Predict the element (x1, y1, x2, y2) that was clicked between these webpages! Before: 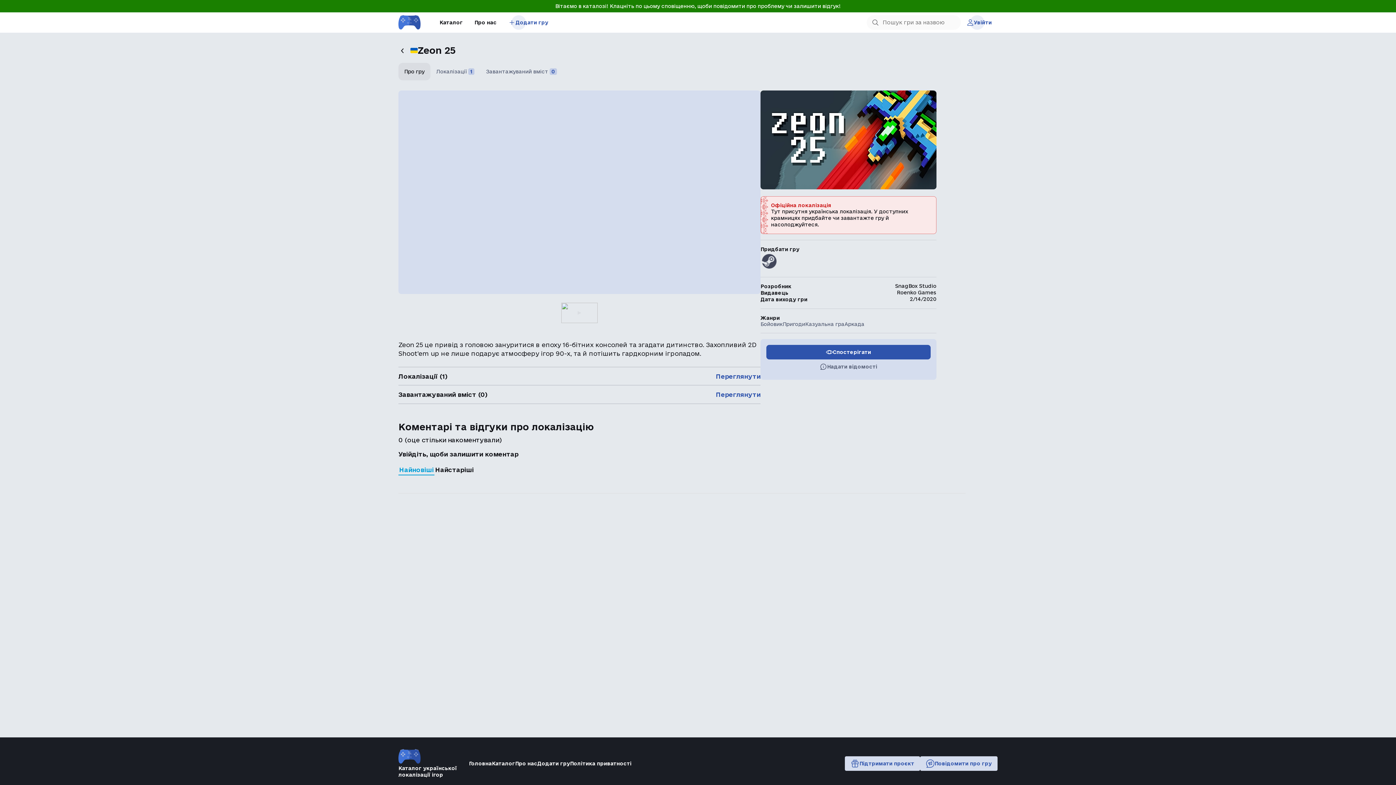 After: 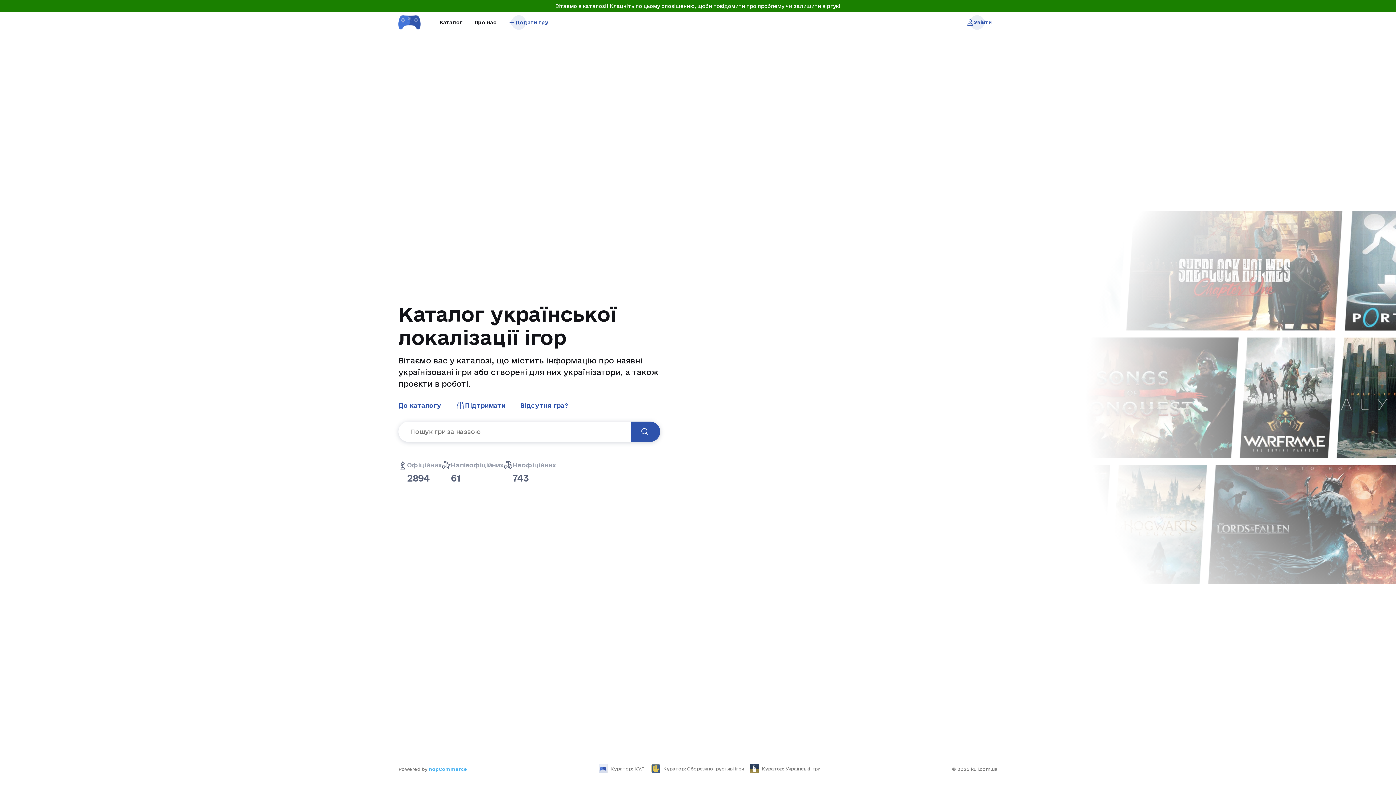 Action: bbox: (469, 761, 492, 766) label: Головна